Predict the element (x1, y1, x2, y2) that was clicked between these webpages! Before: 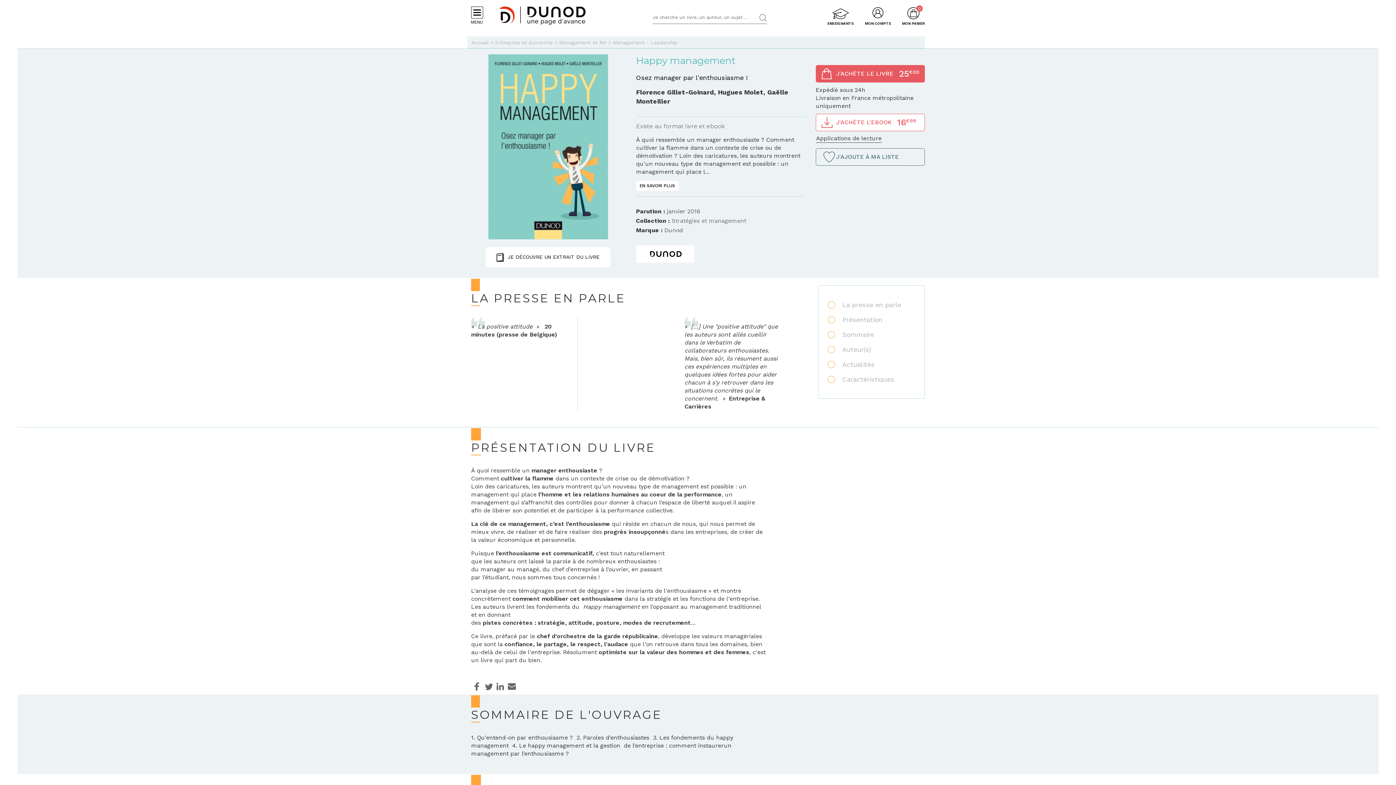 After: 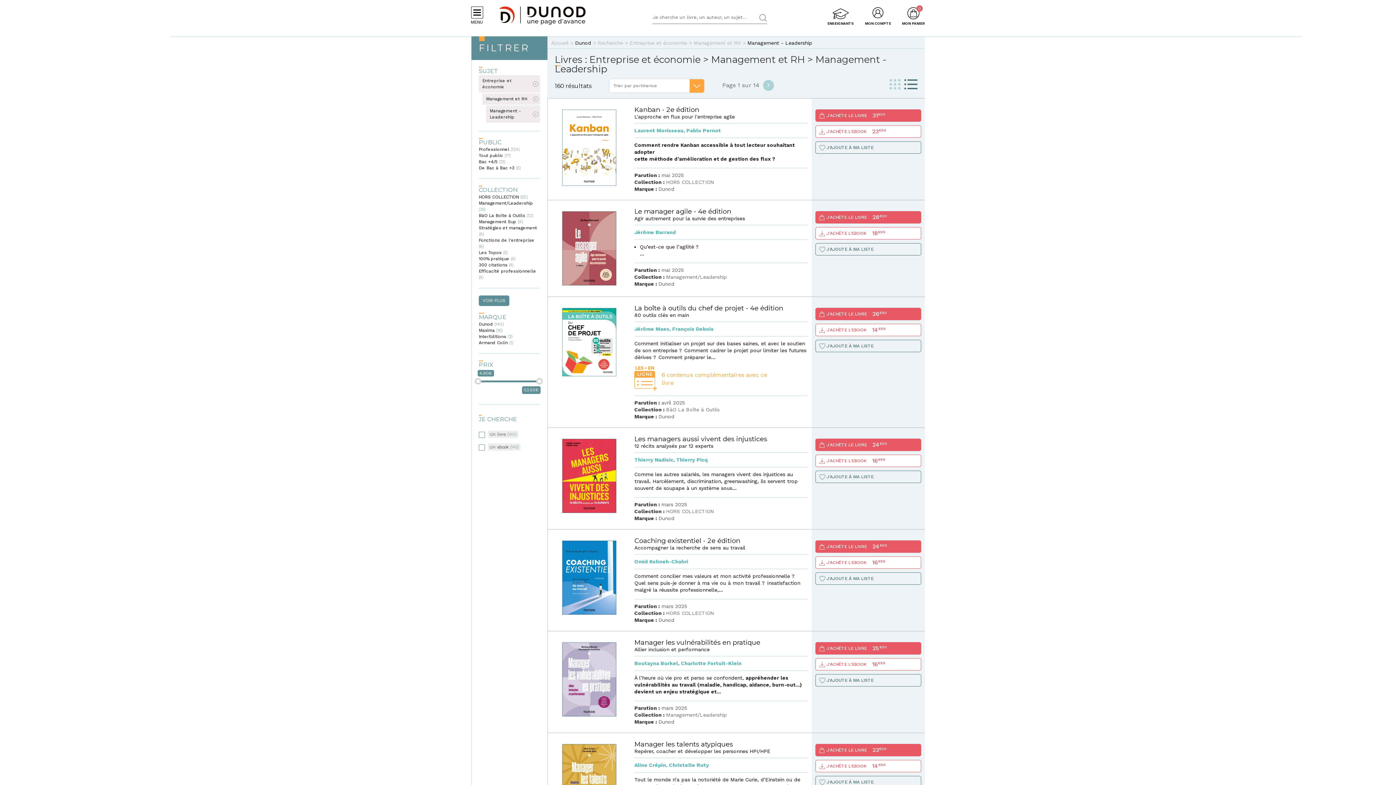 Action: label: Management - Leadership bbox: (613, 39, 677, 45)